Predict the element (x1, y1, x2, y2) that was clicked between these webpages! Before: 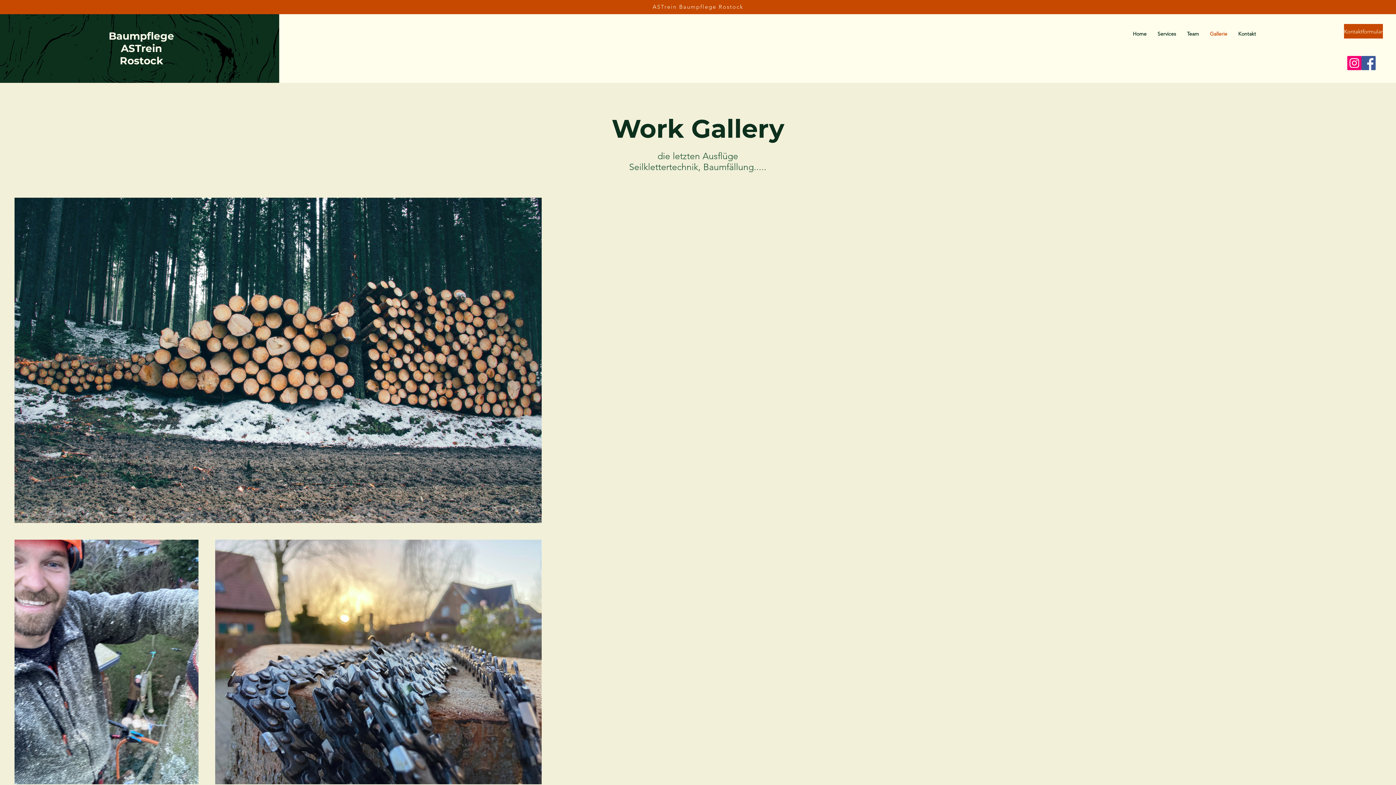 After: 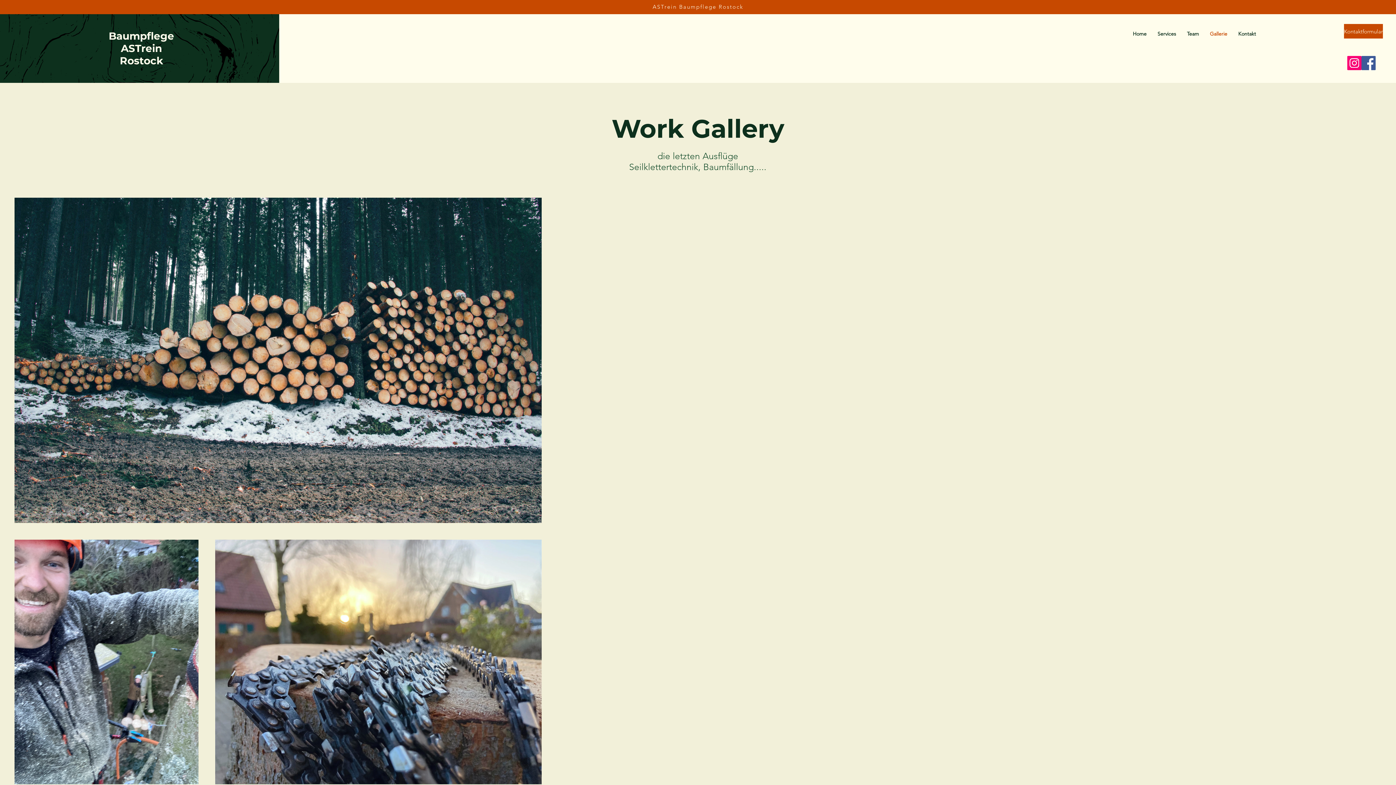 Action: bbox: (1361, 56, 1376, 70) label: Facebook